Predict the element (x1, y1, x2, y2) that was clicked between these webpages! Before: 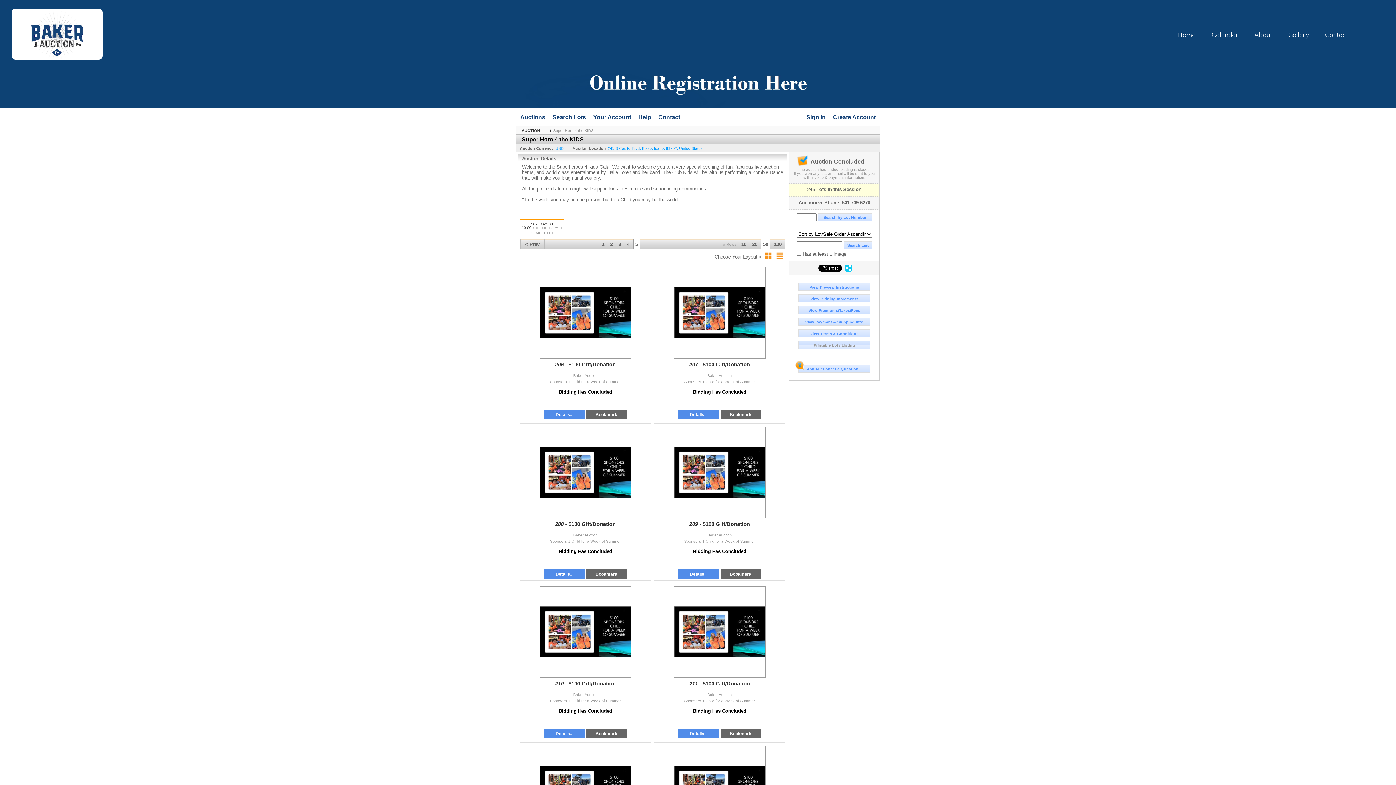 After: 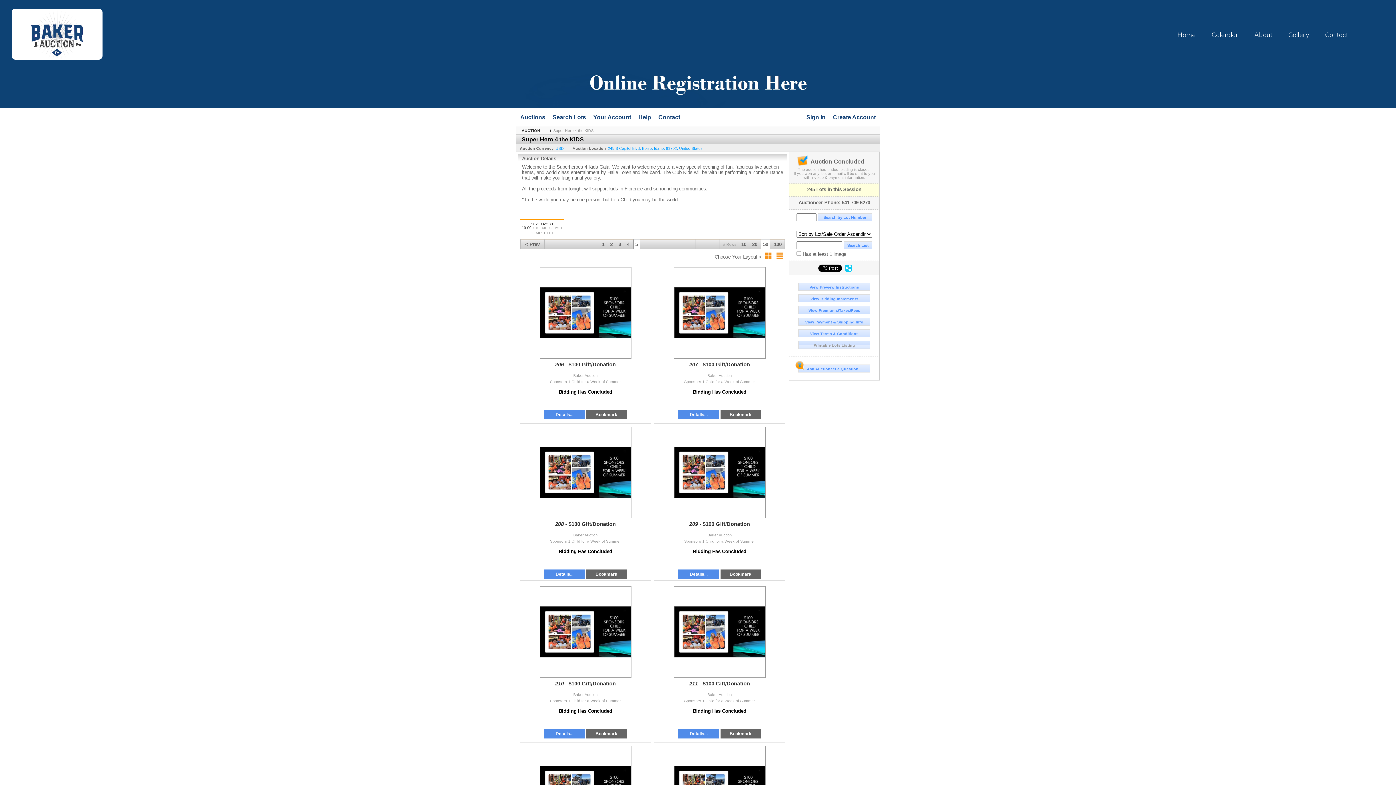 Action: label: Printable Lots Listing bbox: (798, 341, 870, 349)